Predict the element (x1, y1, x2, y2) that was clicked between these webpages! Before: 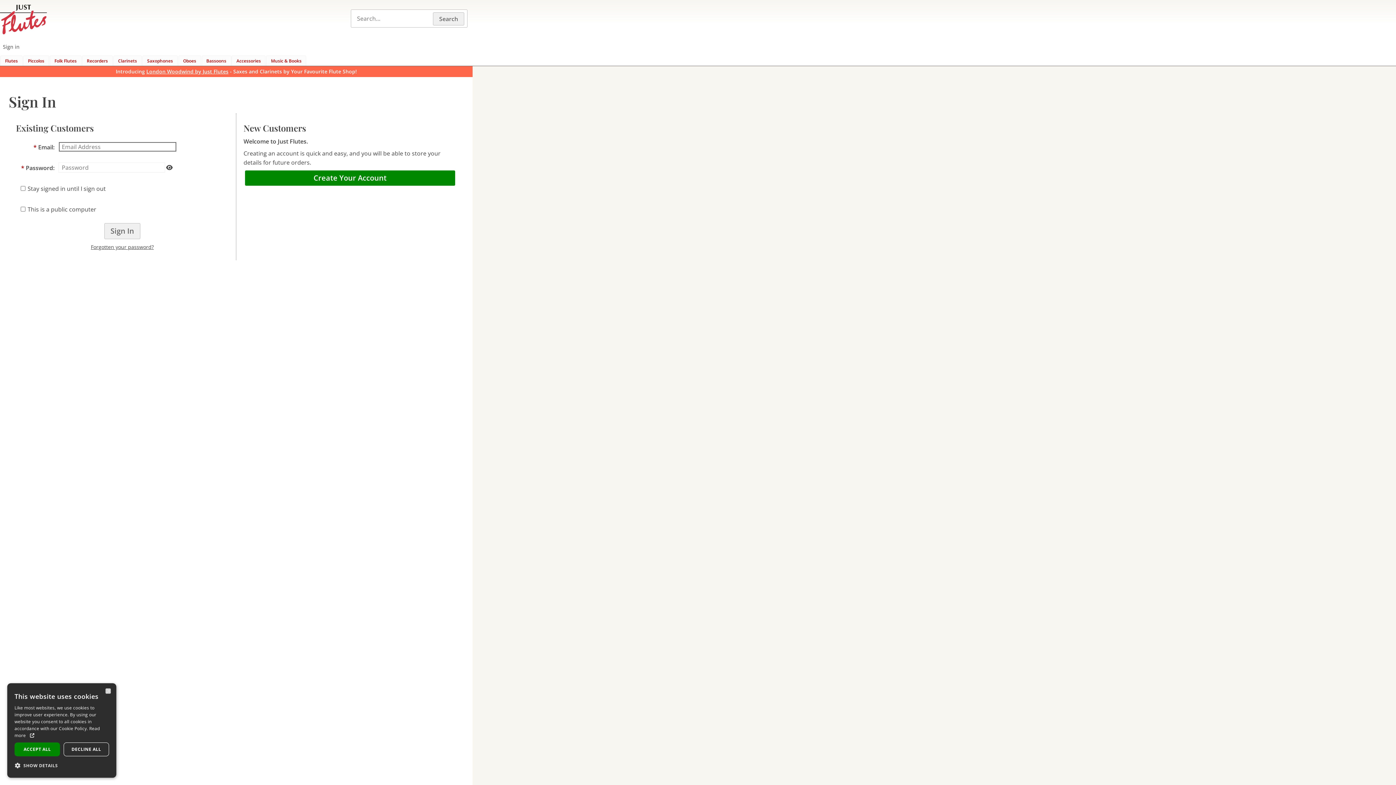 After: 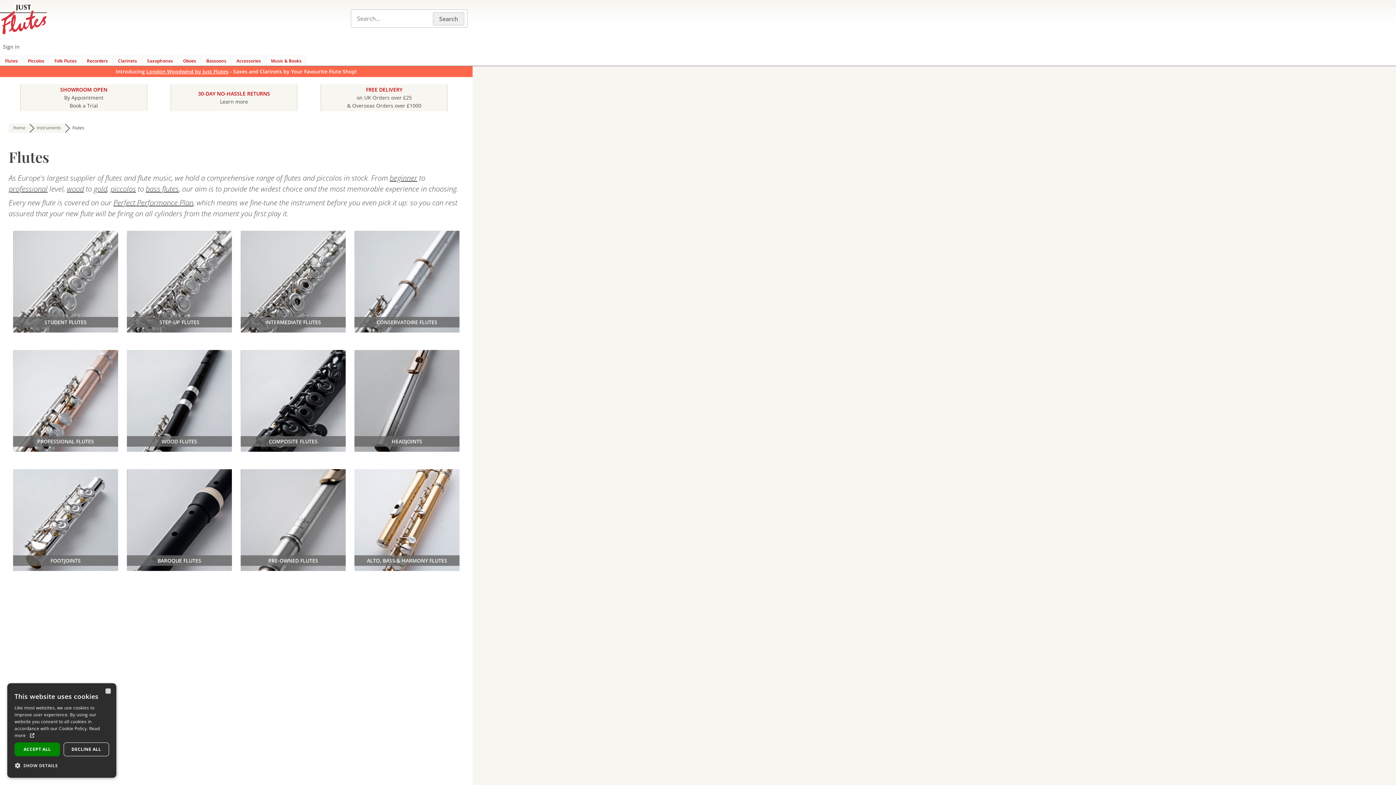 Action: label: Flutes bbox: (0, 55, 22, 65)